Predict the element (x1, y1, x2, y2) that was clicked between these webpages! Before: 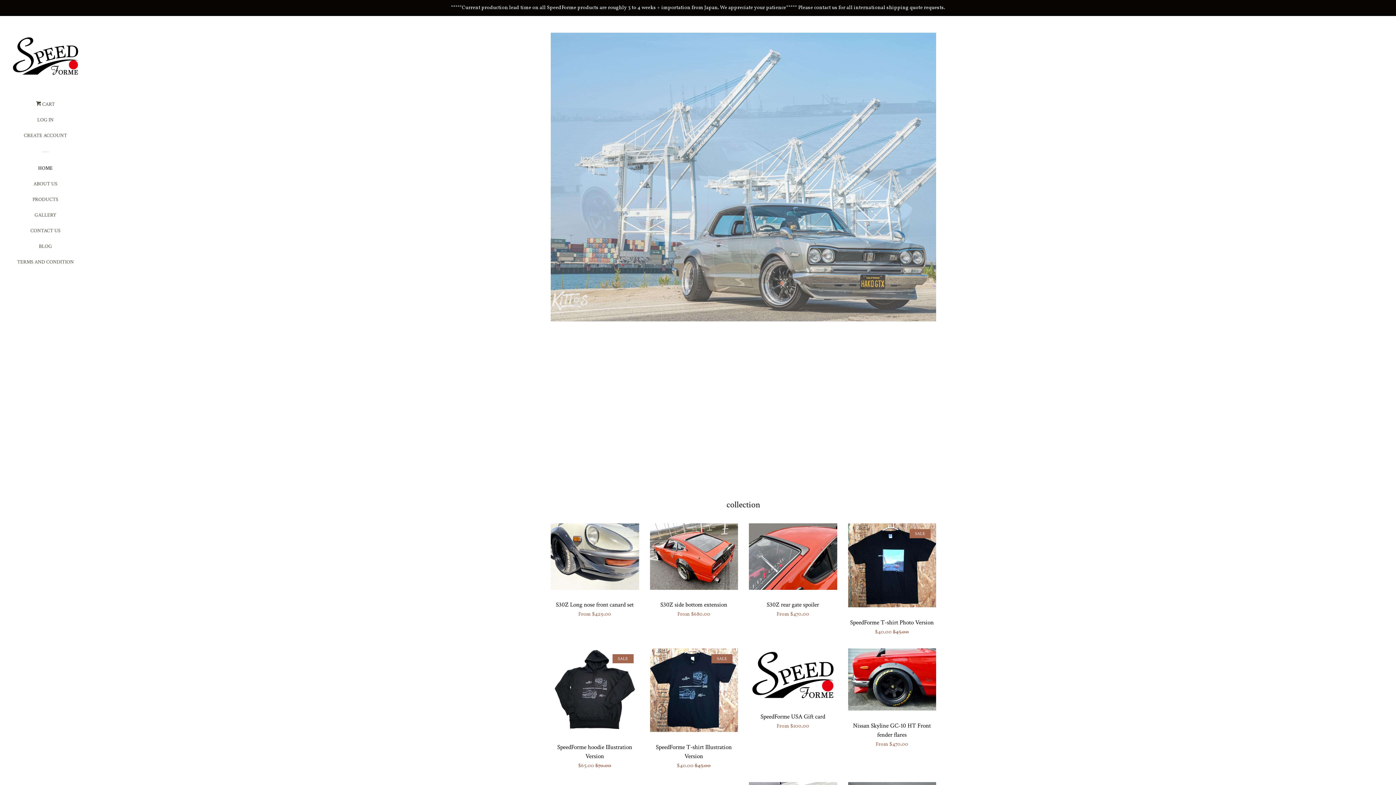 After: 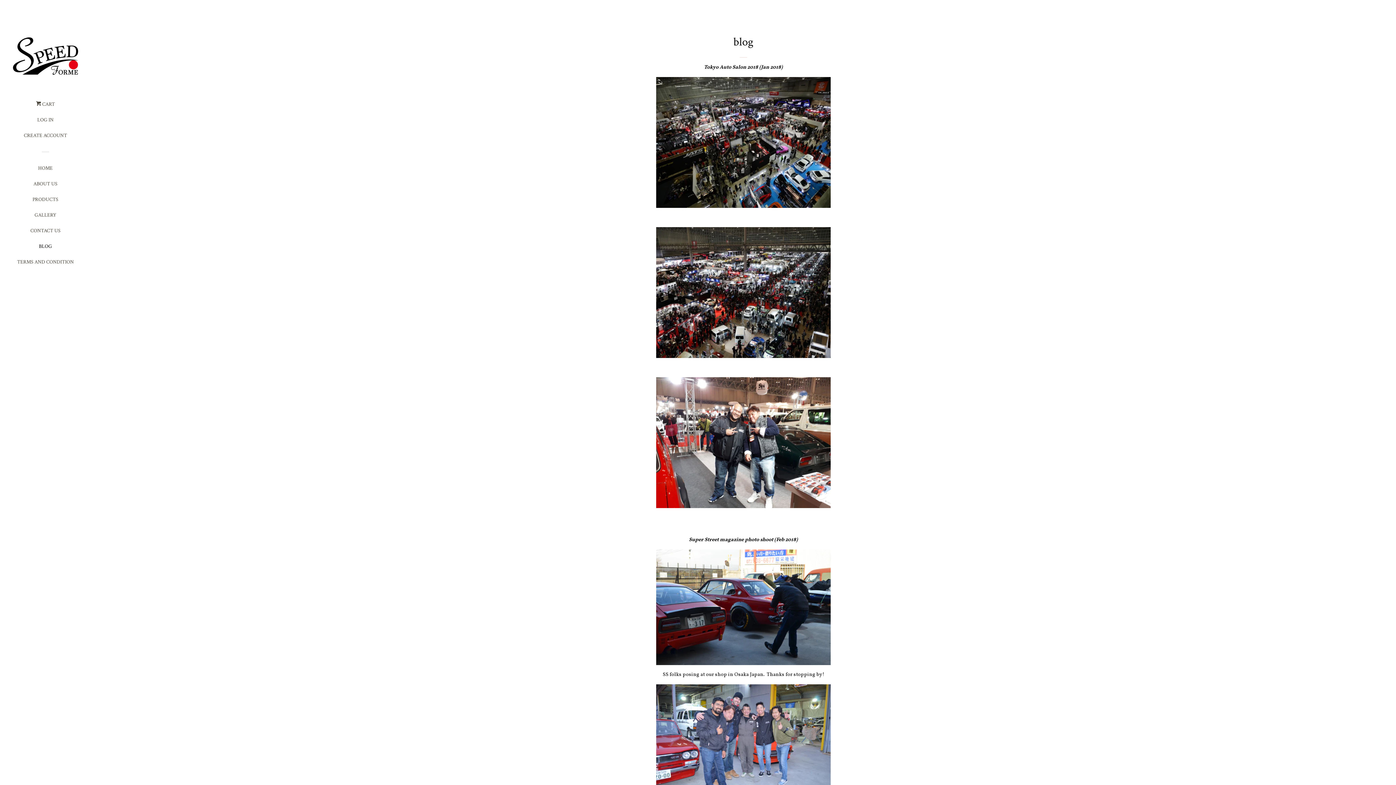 Action: bbox: (16, 241, 74, 257) label: BLOG